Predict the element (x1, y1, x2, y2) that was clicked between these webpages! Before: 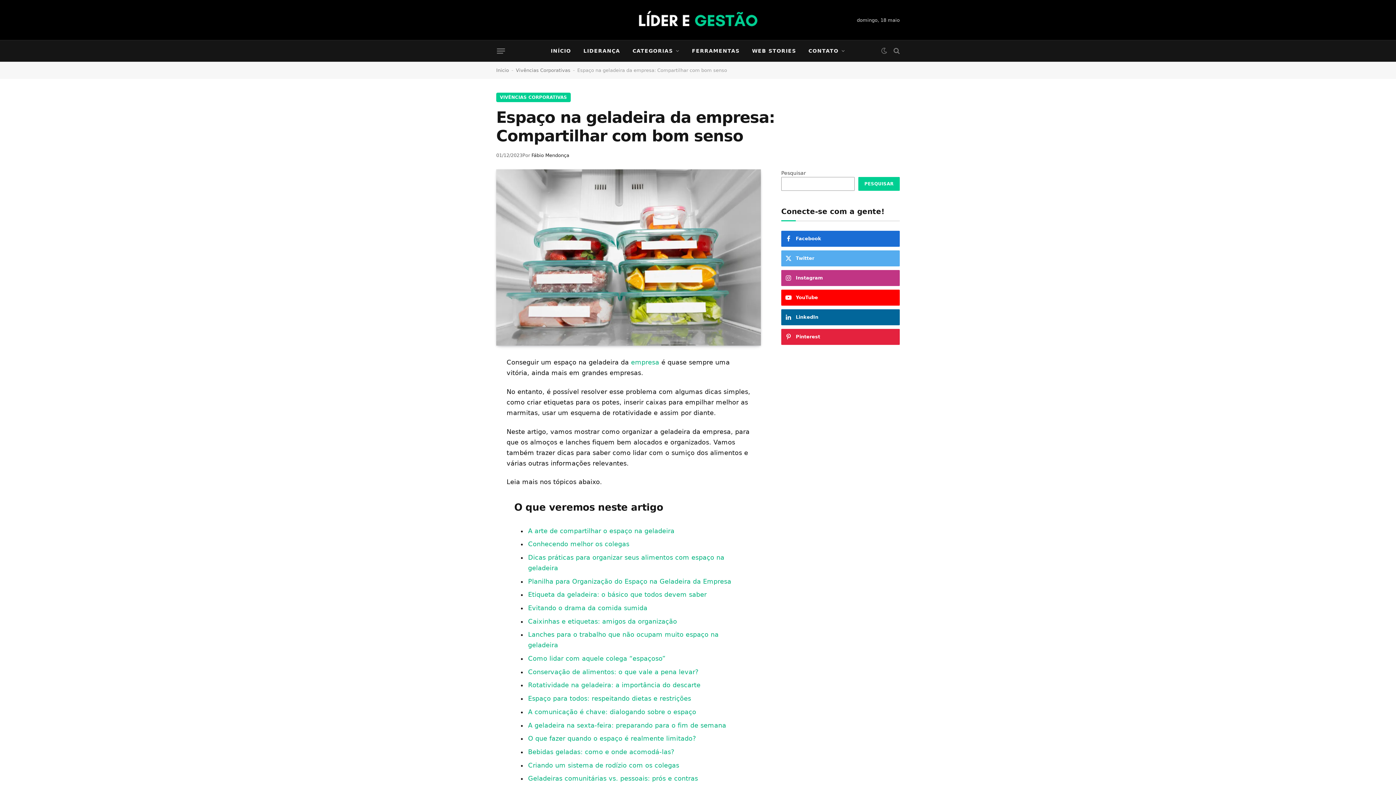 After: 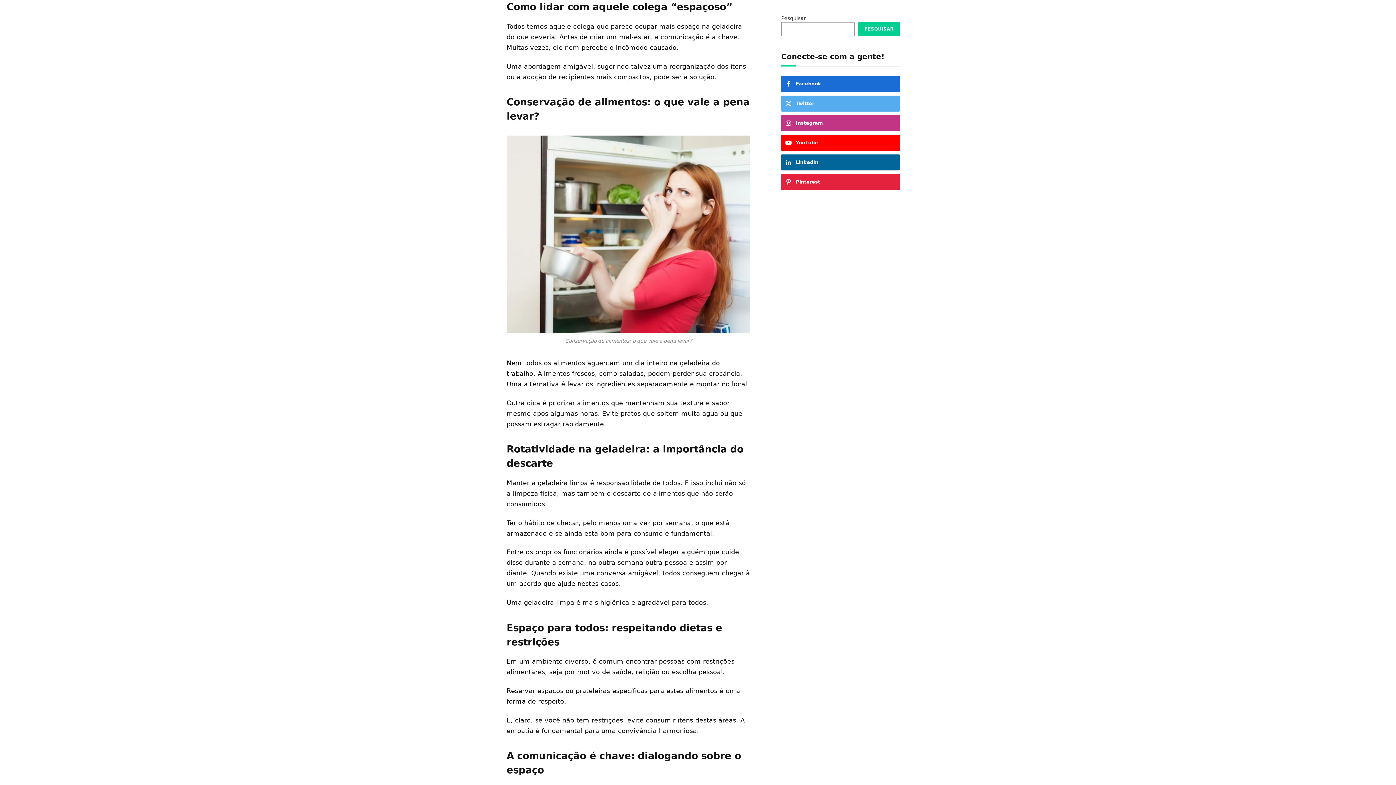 Action: bbox: (528, 655, 665, 662) label: Como lidar com aquele colega “espaçoso”